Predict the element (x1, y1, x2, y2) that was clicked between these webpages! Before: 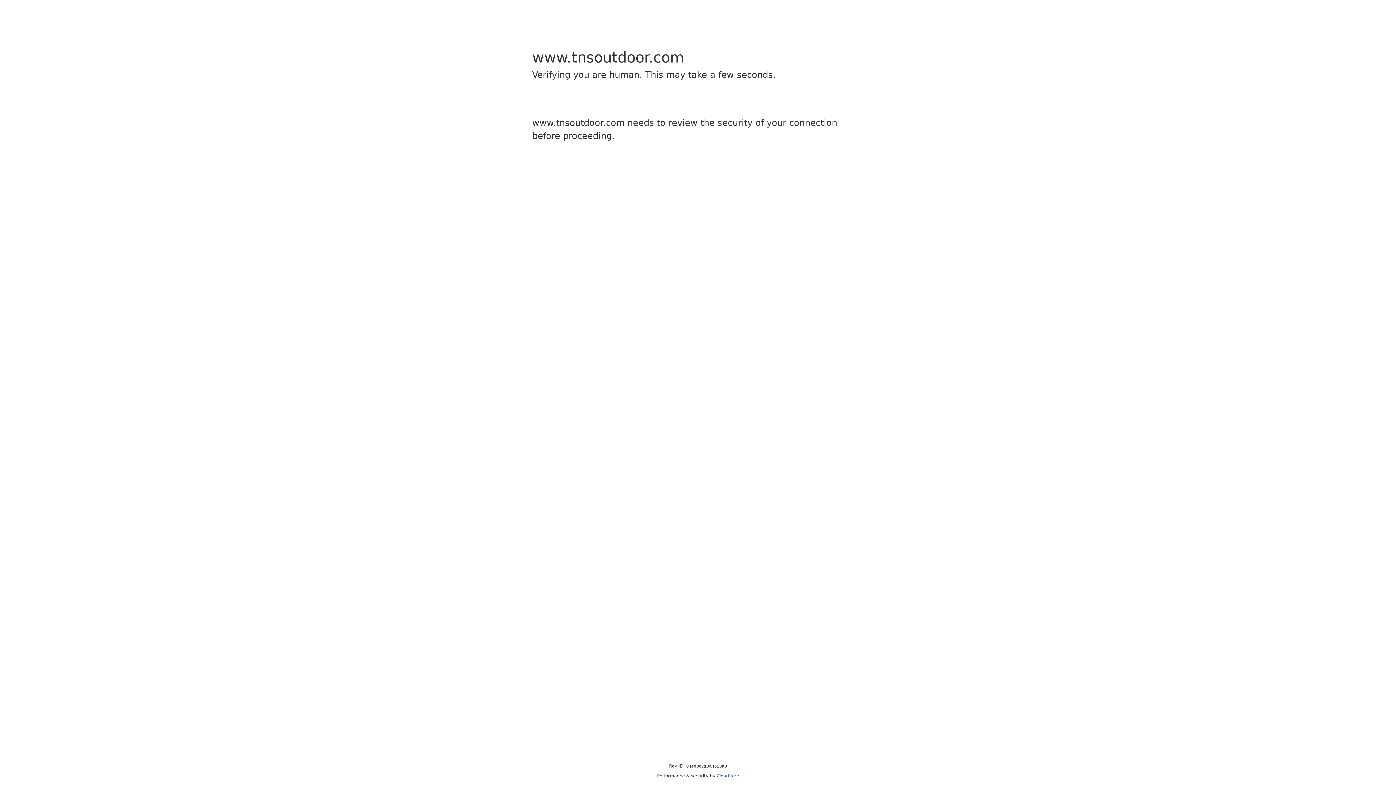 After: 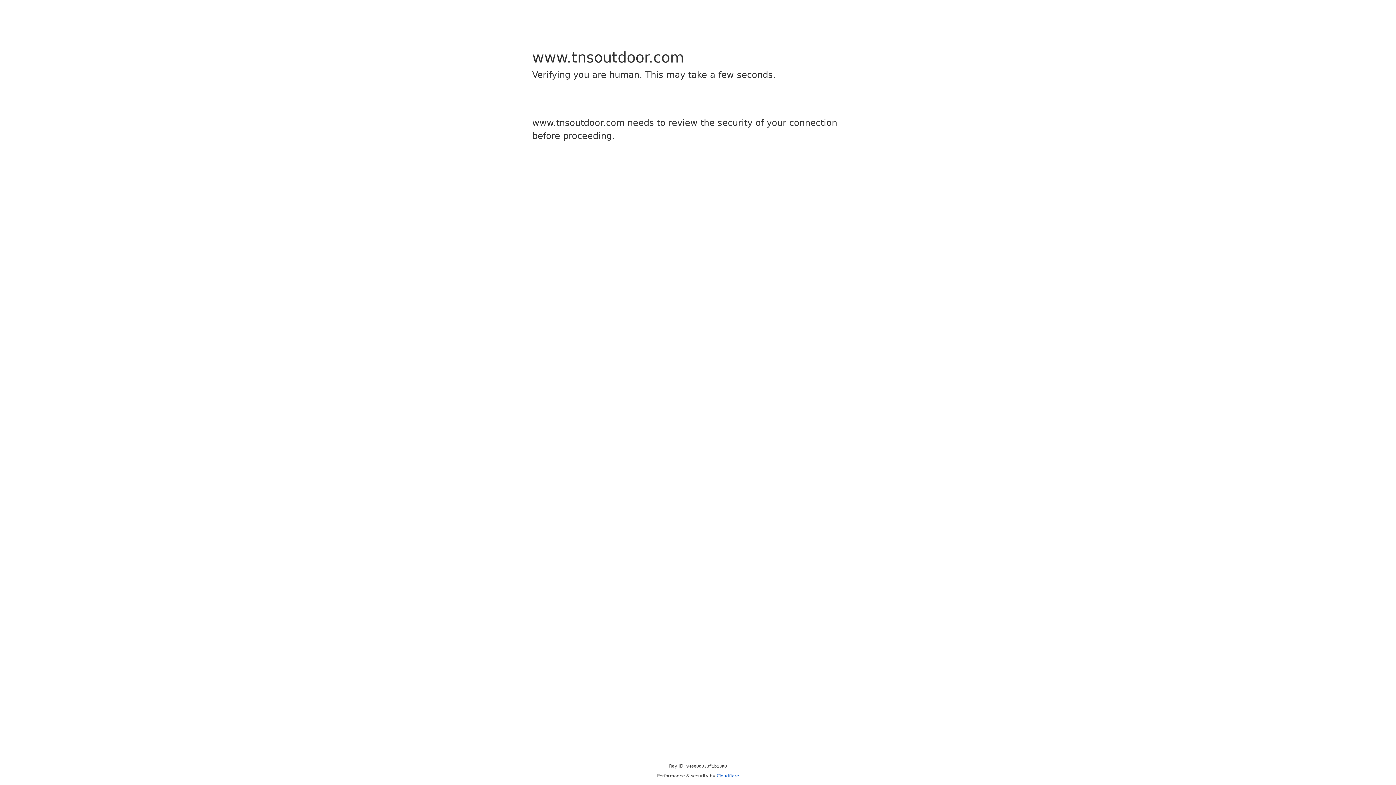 Action: label: Cloudflare bbox: (716, 773, 739, 778)